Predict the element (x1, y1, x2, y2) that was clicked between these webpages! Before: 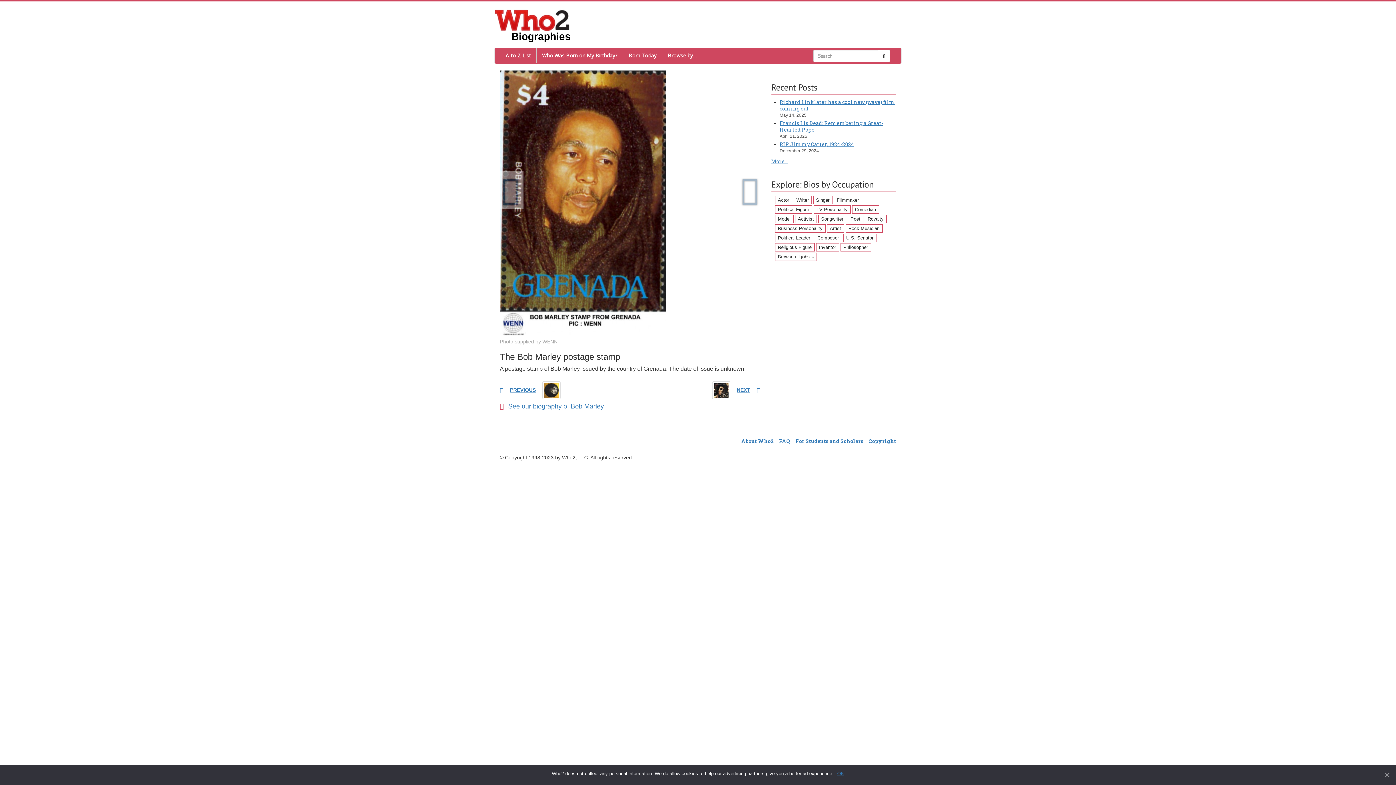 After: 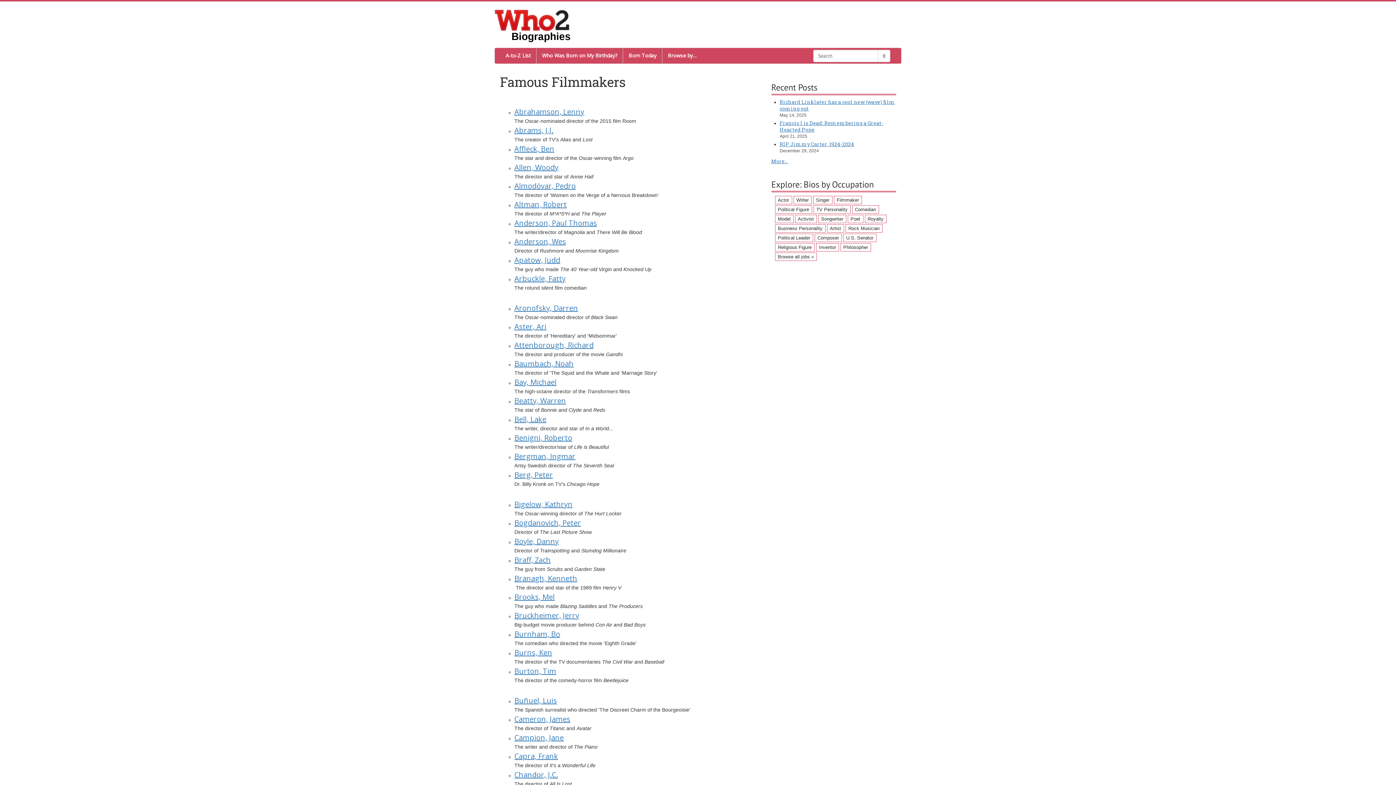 Action: label: Filmmaker (234 items) bbox: (834, 196, 862, 204)